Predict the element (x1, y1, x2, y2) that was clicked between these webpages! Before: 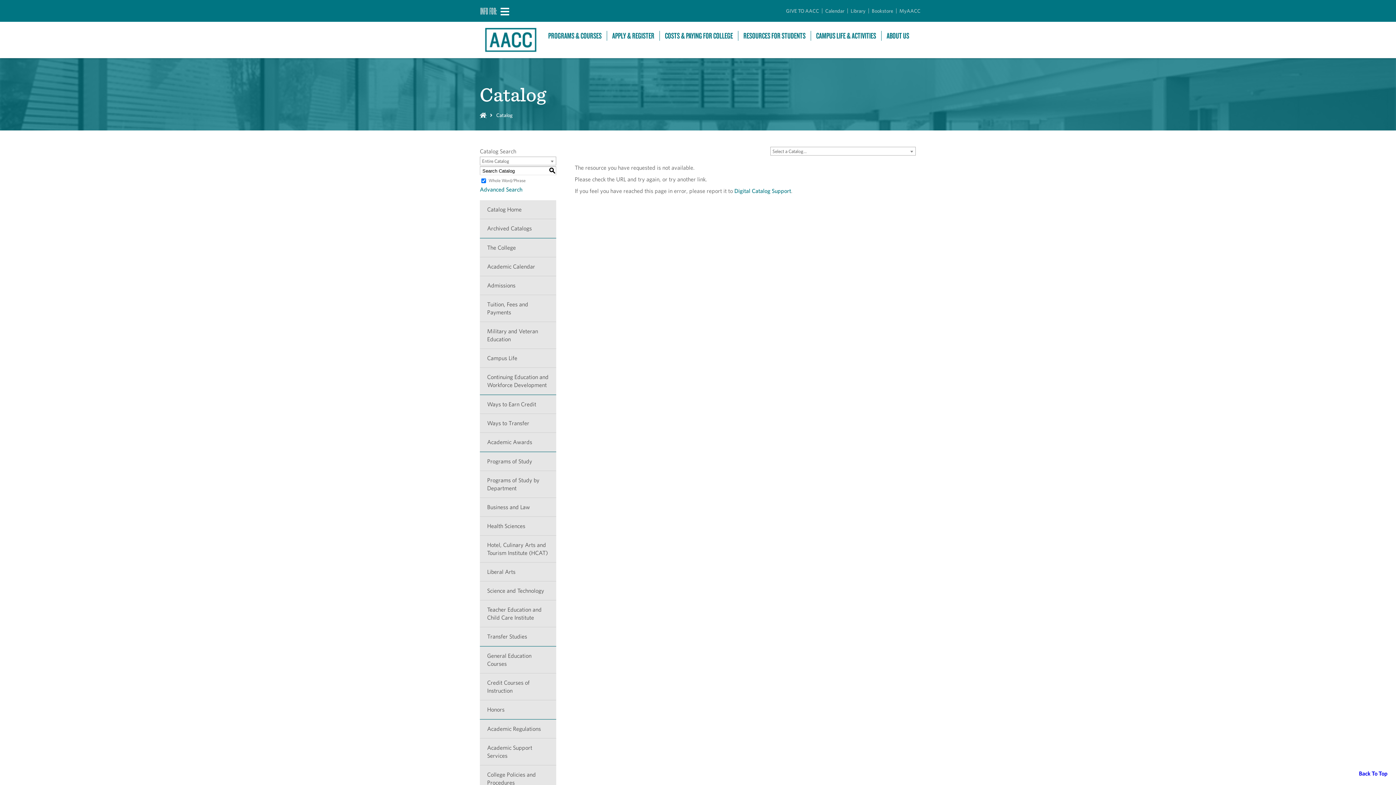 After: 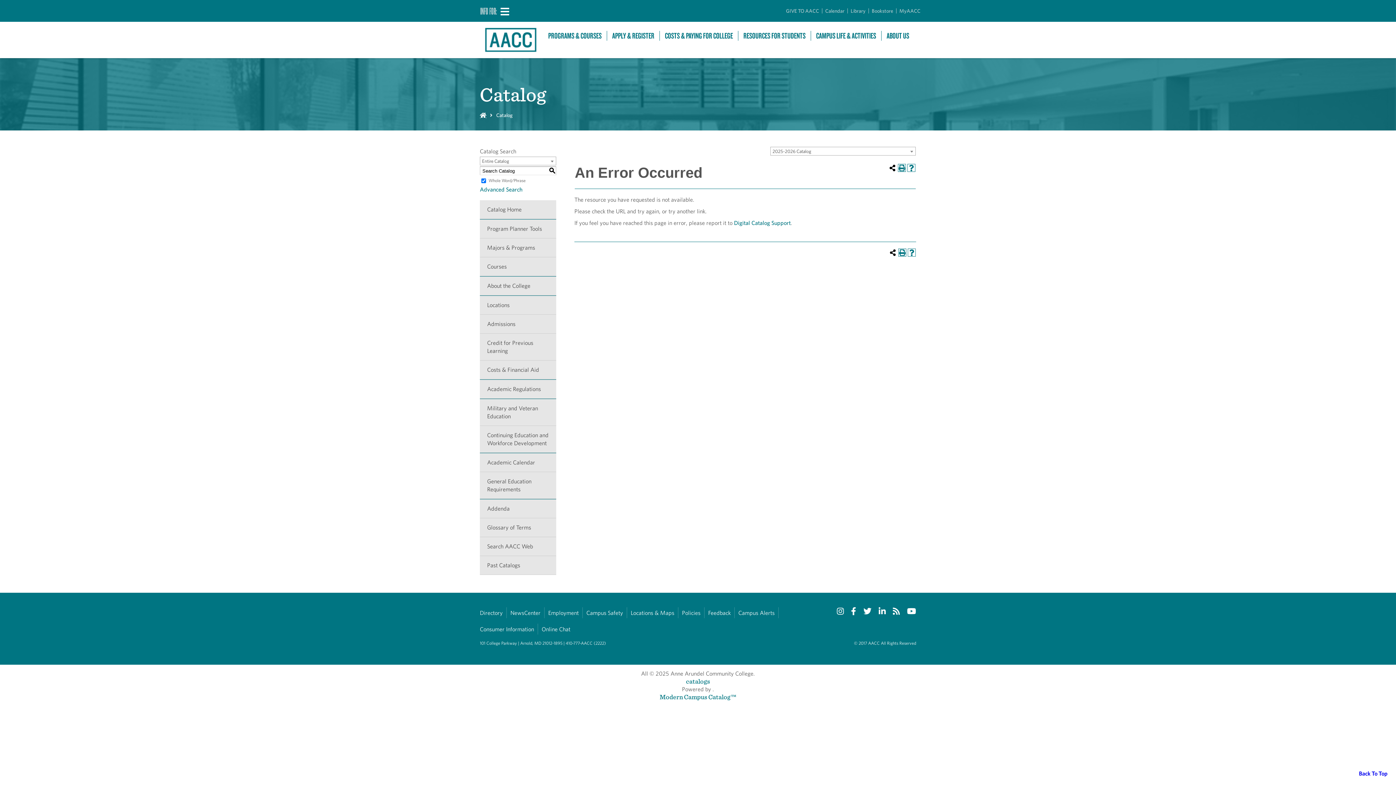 Action: label: Academic Awards bbox: (480, 433, 556, 452)